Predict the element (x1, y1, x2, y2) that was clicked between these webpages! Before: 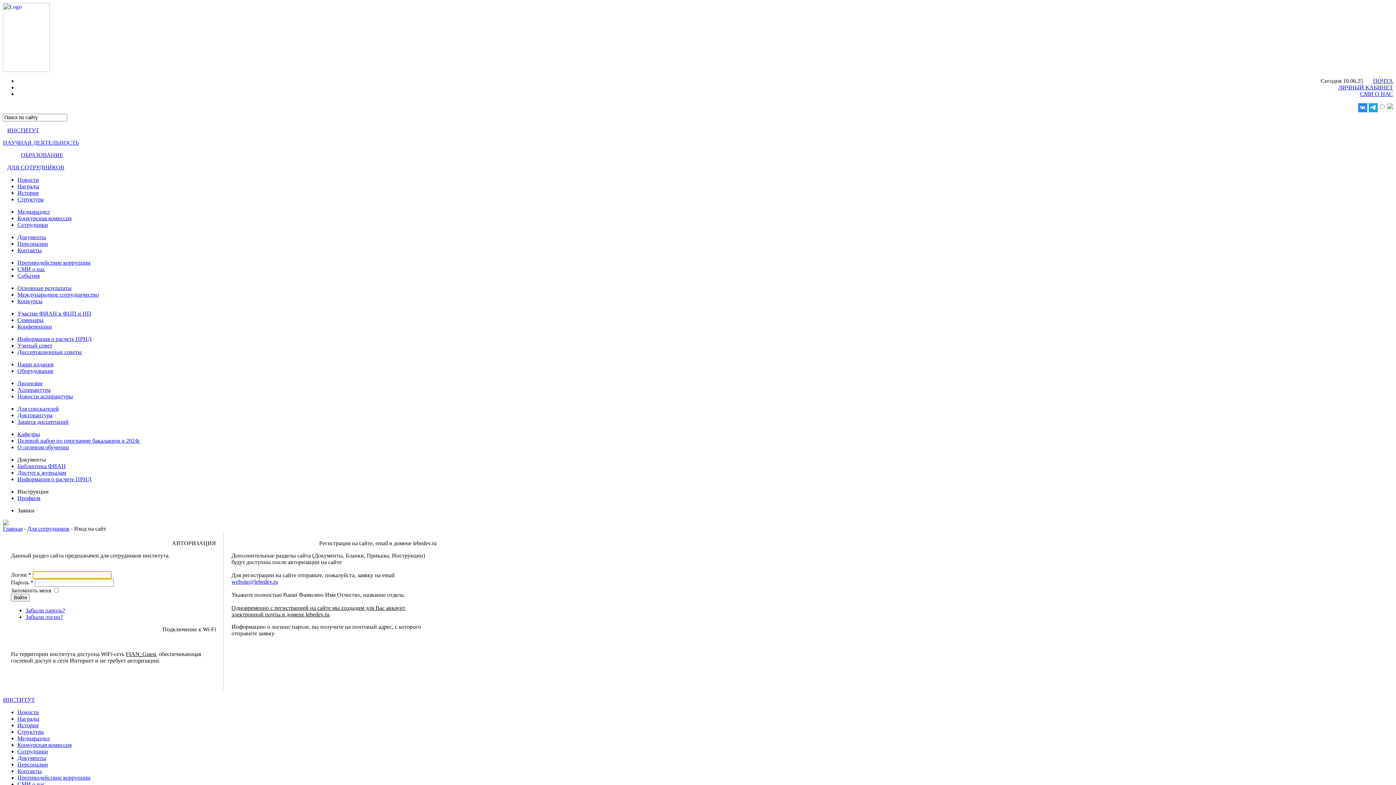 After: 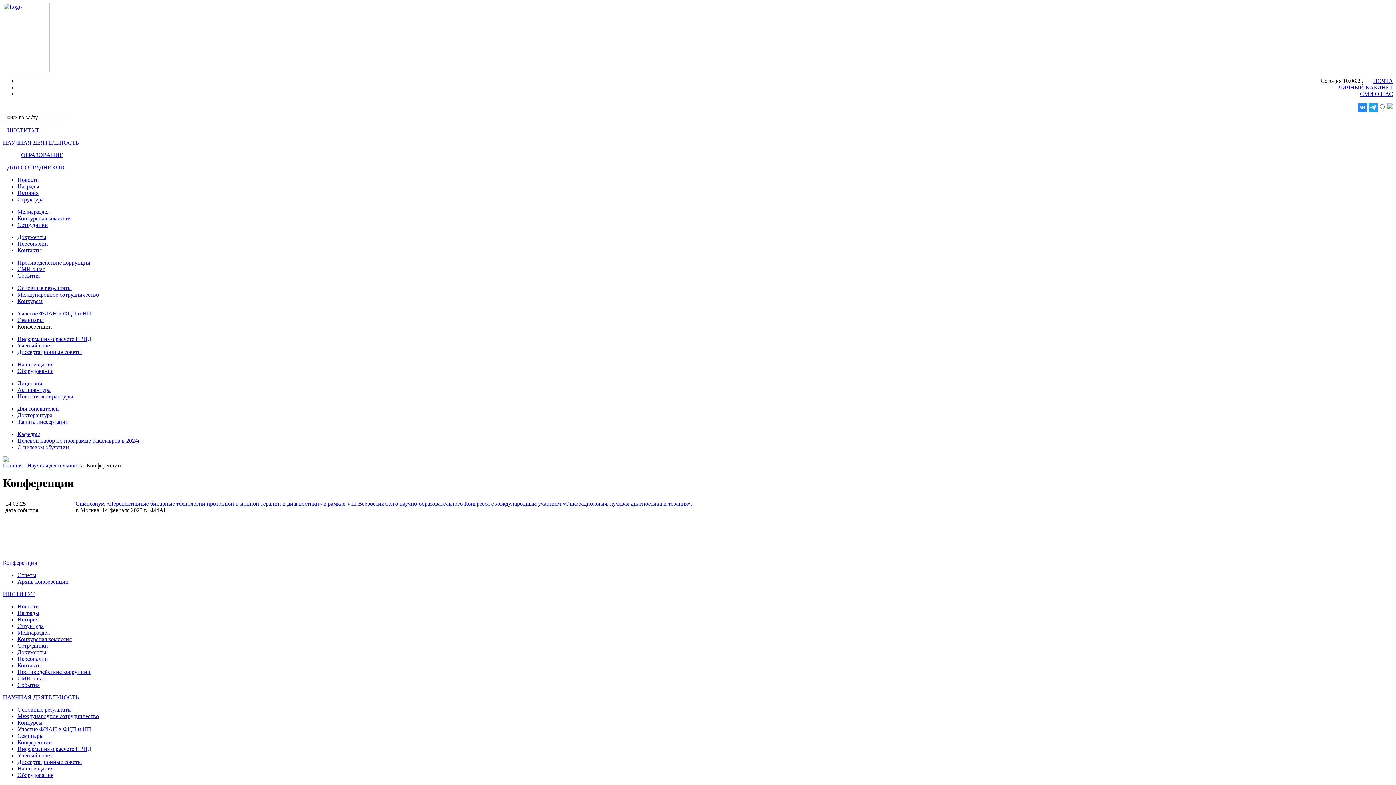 Action: label: Конференции bbox: (17, 323, 52, 329)